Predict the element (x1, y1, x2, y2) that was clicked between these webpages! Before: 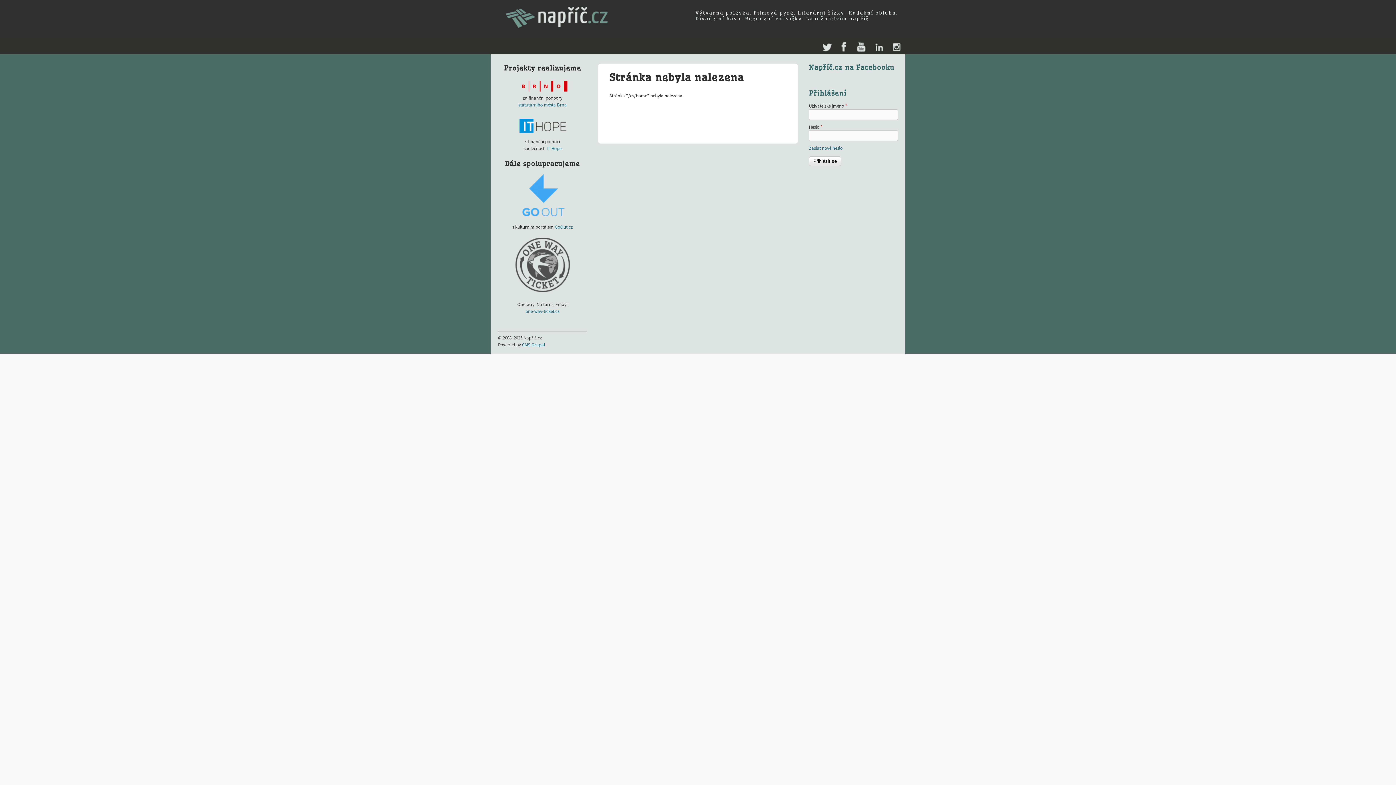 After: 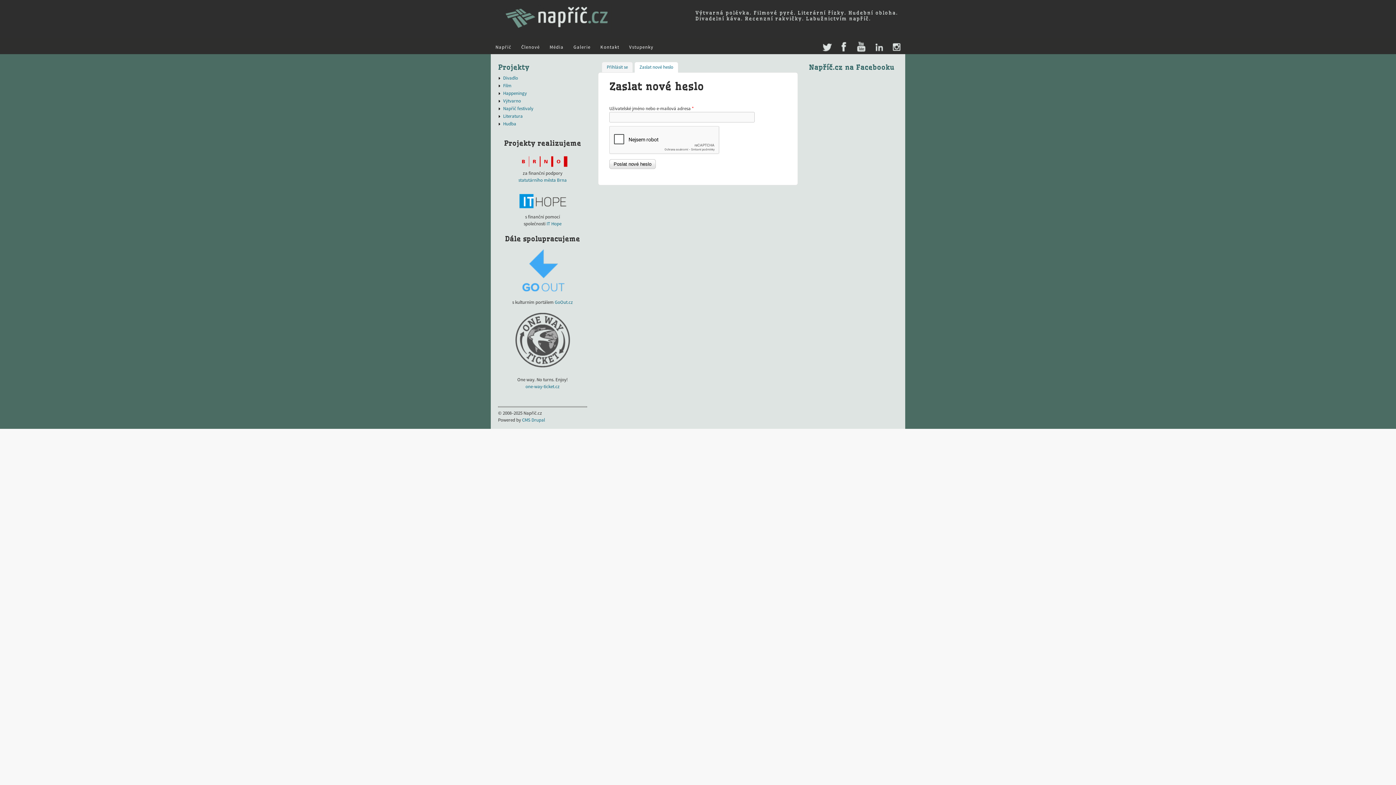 Action: label: Zaslat nové heslo bbox: (809, 145, 842, 151)